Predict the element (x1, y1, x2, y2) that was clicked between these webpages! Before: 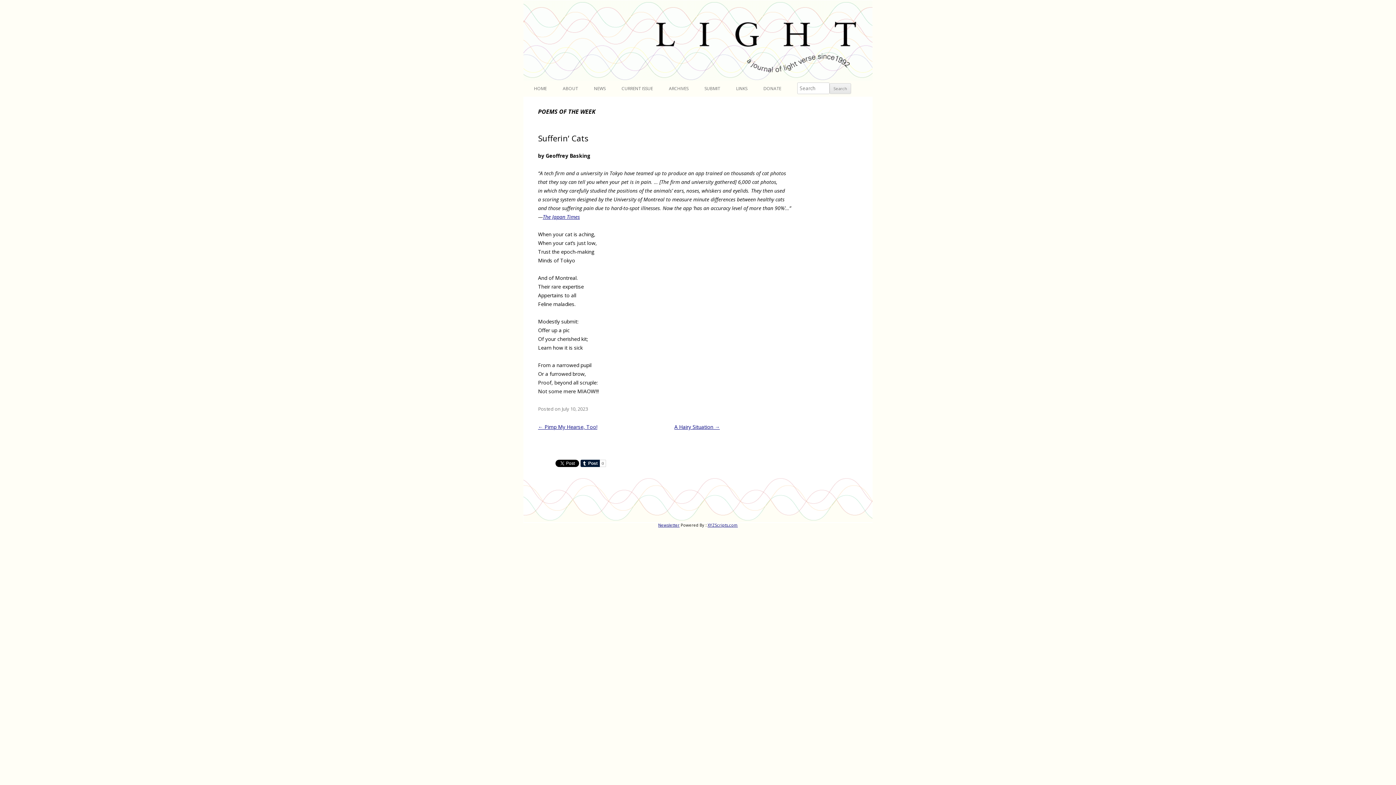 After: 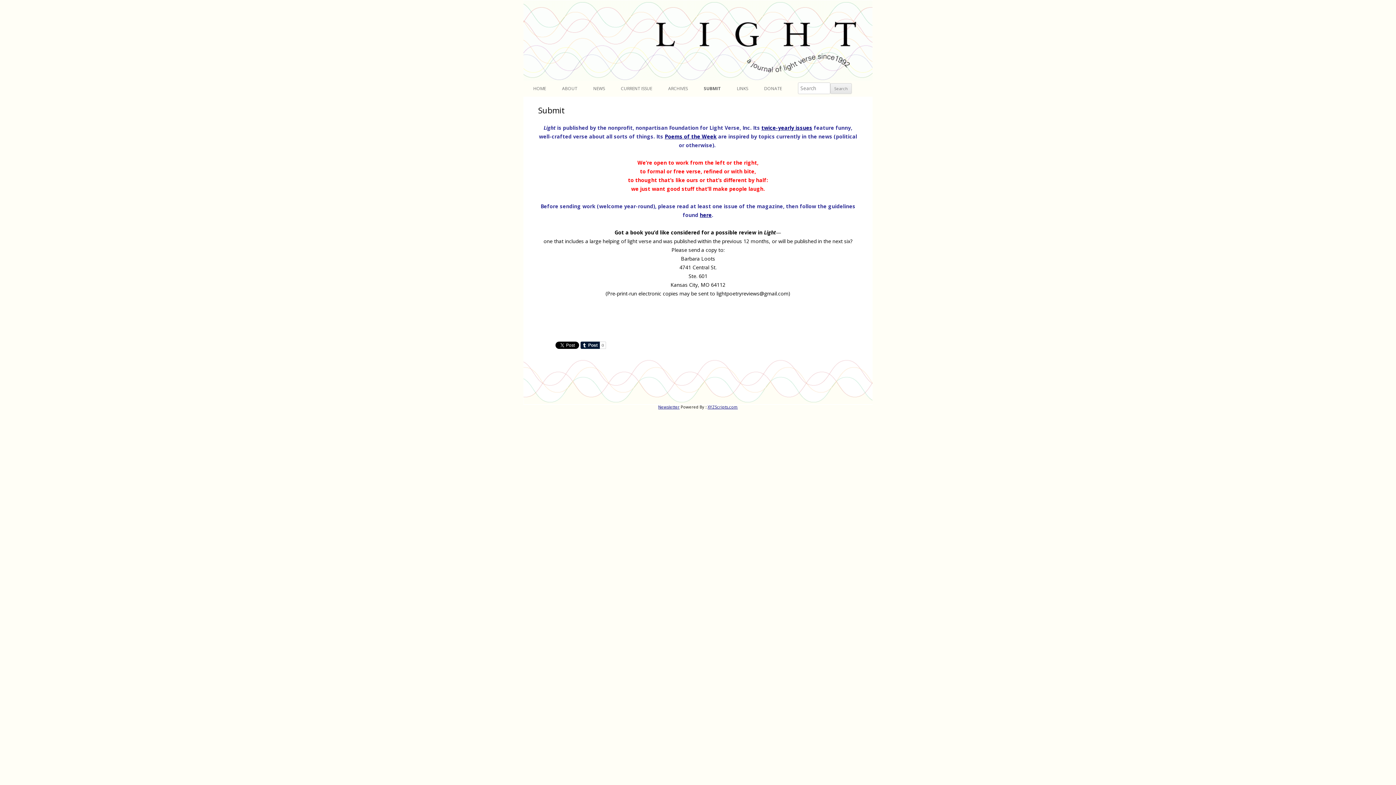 Action: label: SUBMIT bbox: (704, 80, 720, 96)